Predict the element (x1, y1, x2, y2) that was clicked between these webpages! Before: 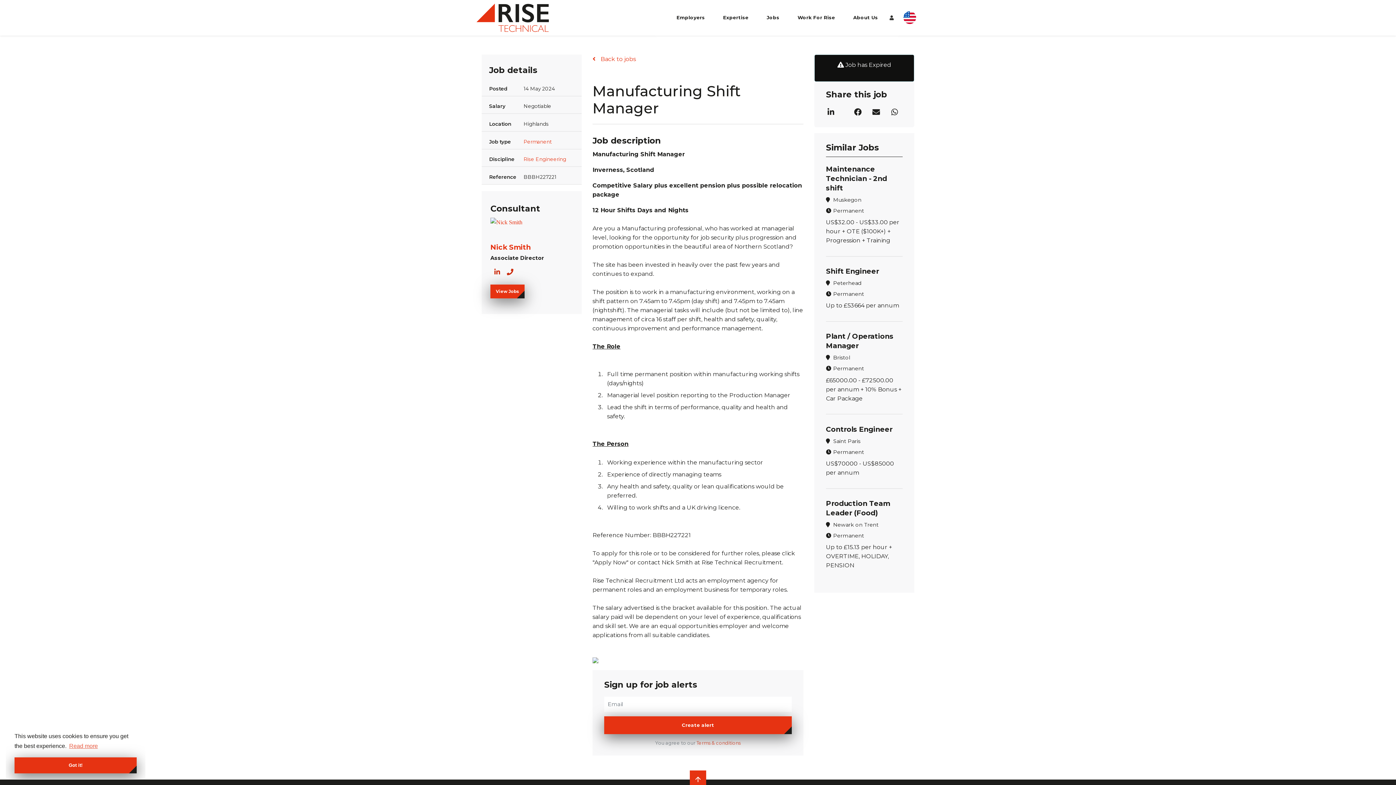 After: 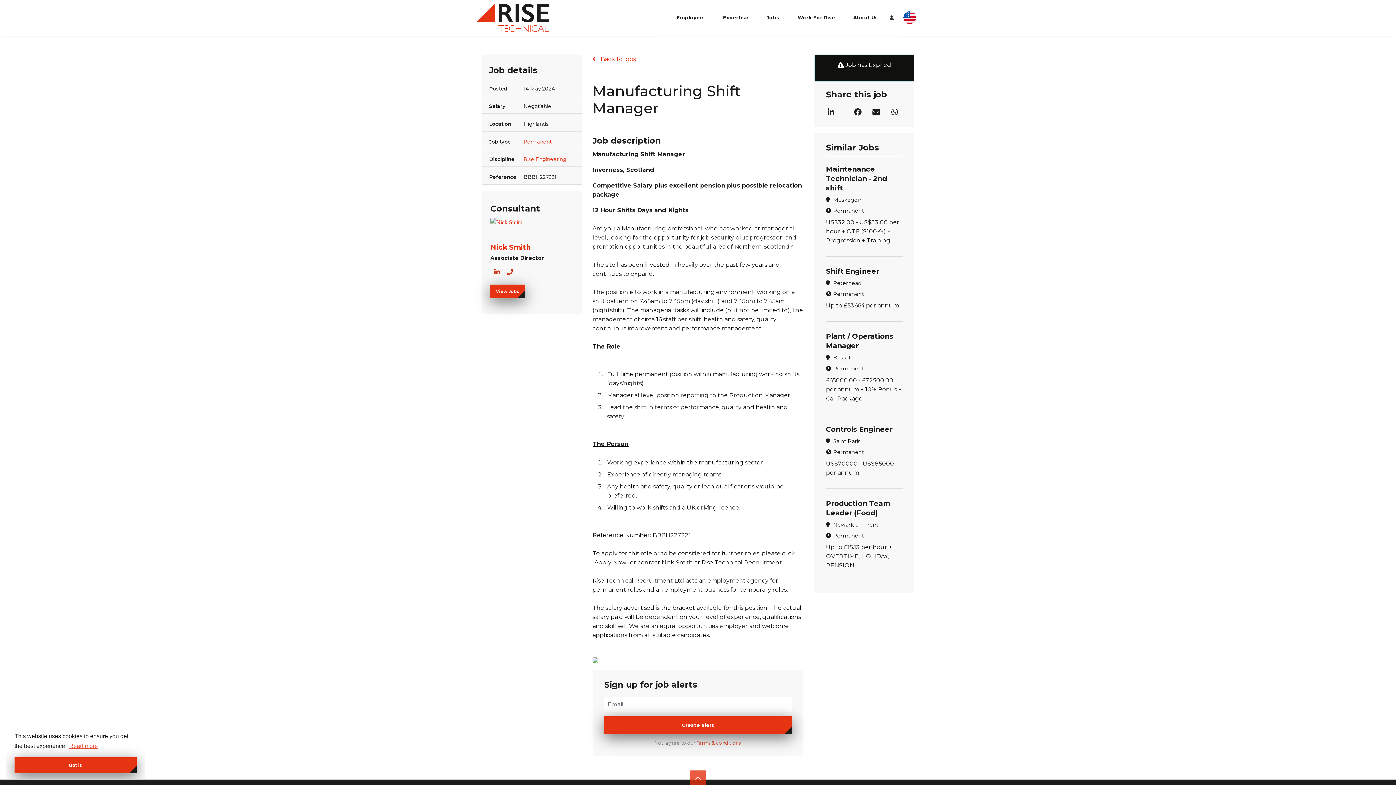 Action: bbox: (690, 771, 706, 787)